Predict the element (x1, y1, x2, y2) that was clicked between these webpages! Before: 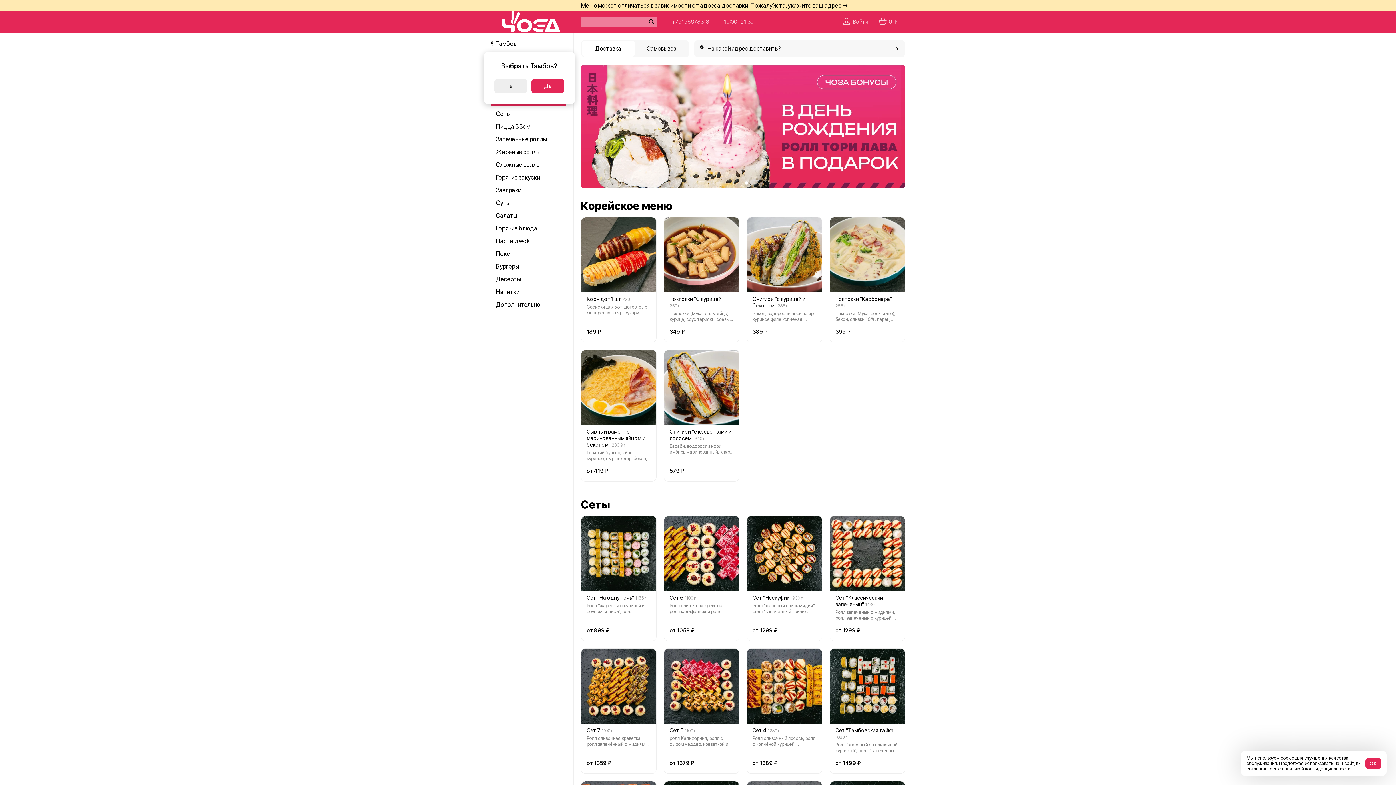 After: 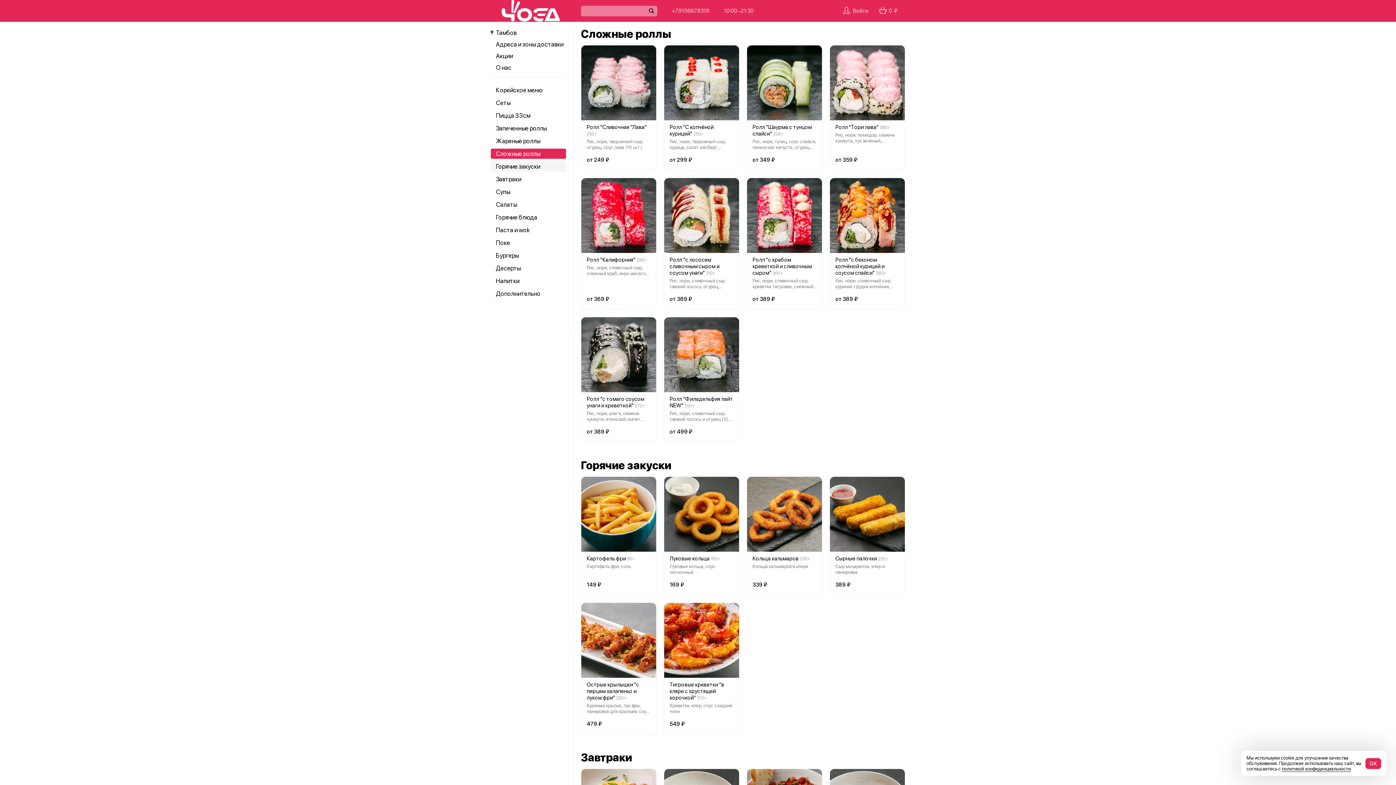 Action: bbox: (490, 159, 566, 169) label: Сложные роллы